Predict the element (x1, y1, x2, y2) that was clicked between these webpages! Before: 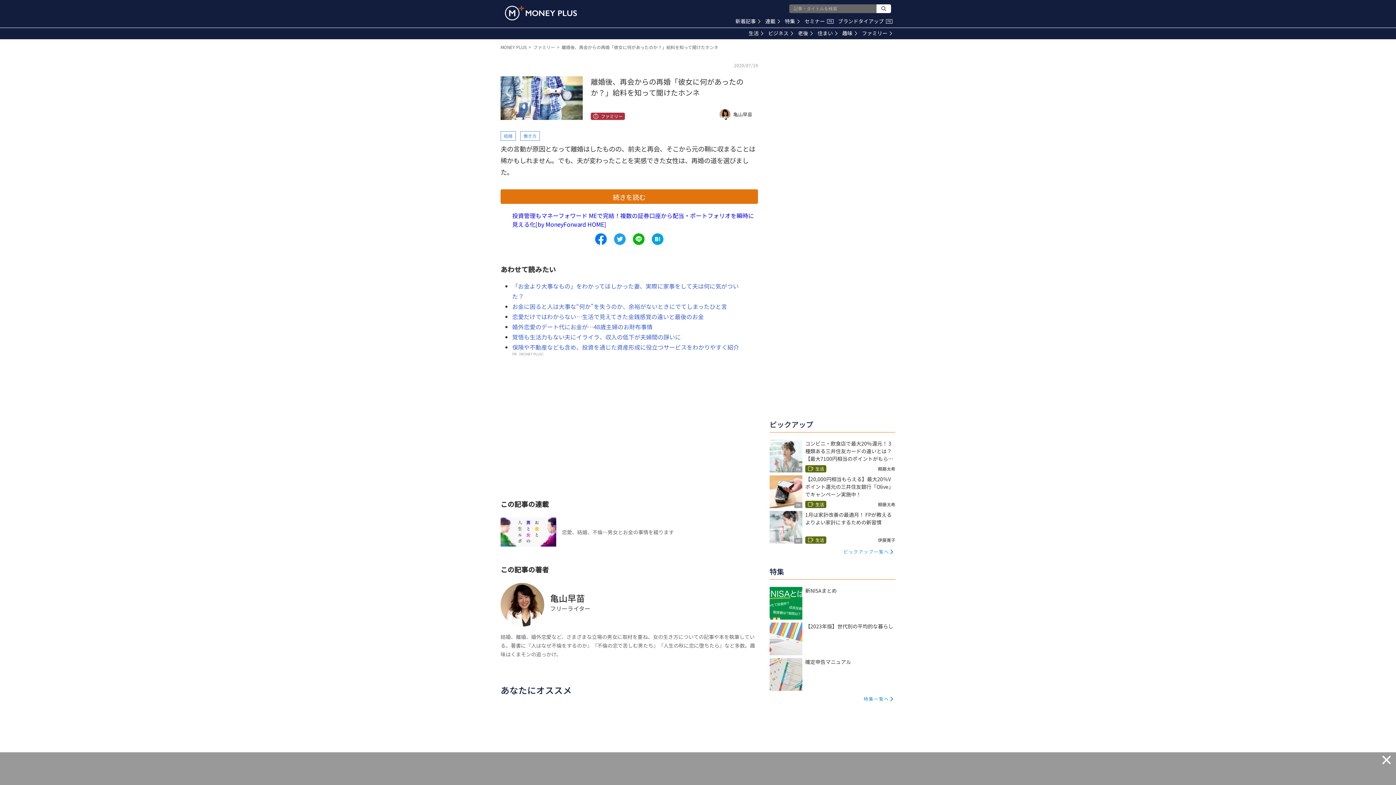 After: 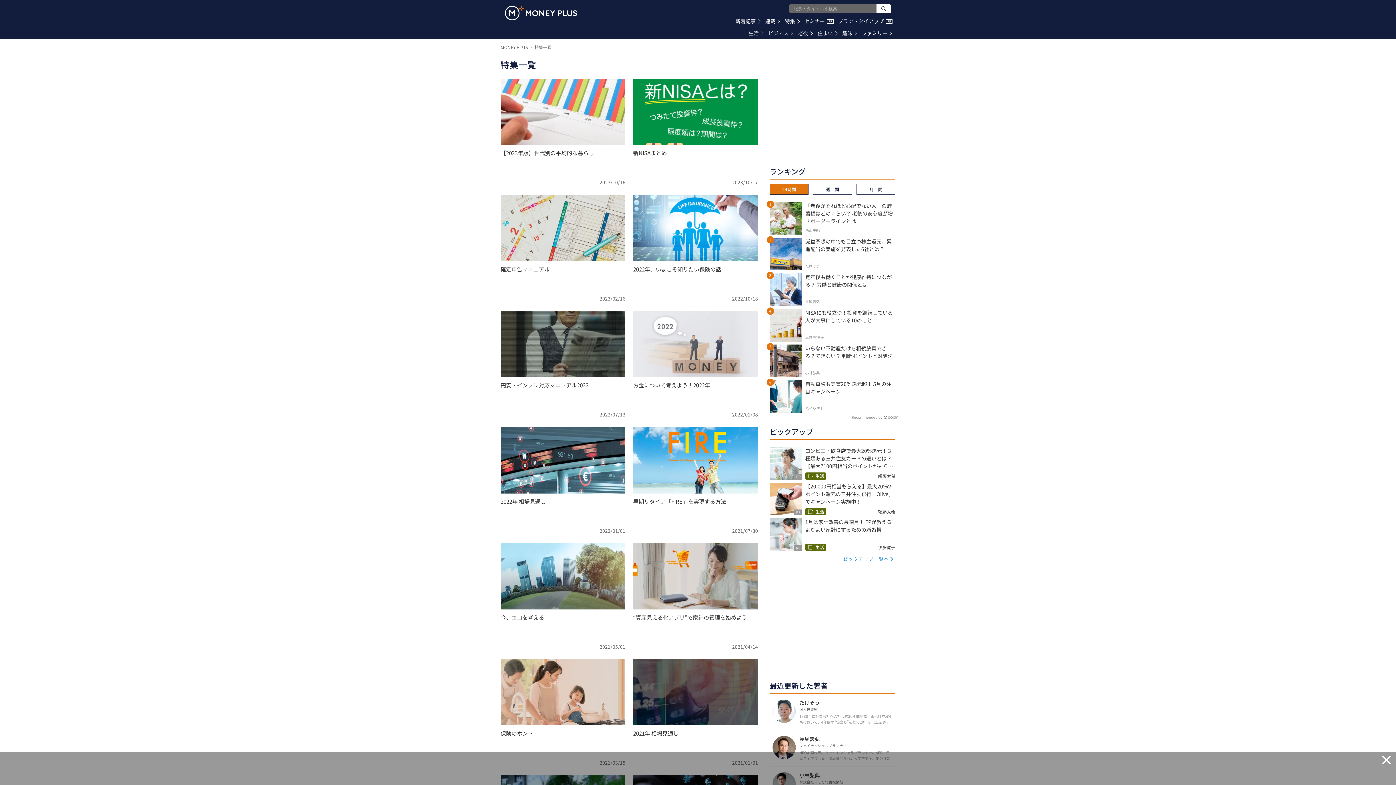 Action: bbox: (864, 696, 889, 702) label: 特集一覧へ